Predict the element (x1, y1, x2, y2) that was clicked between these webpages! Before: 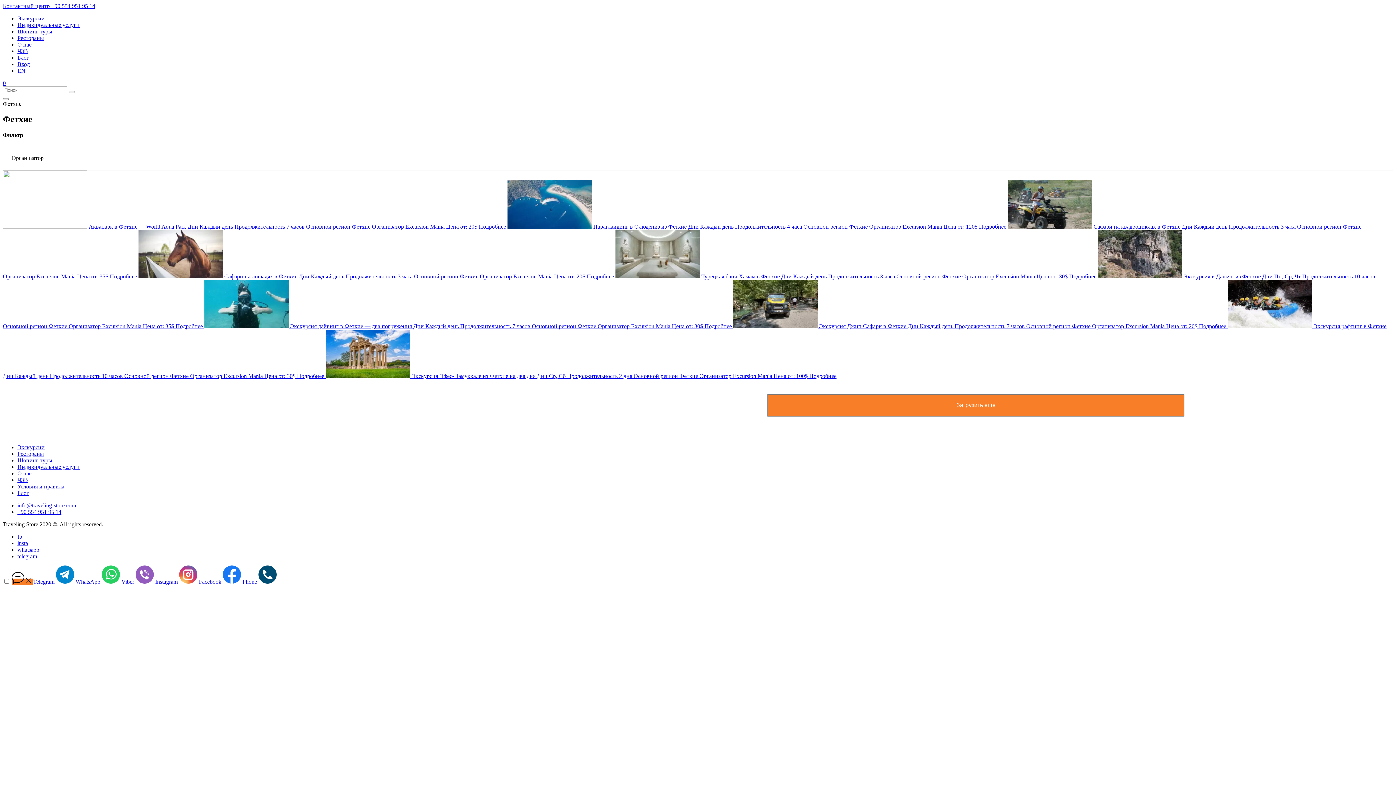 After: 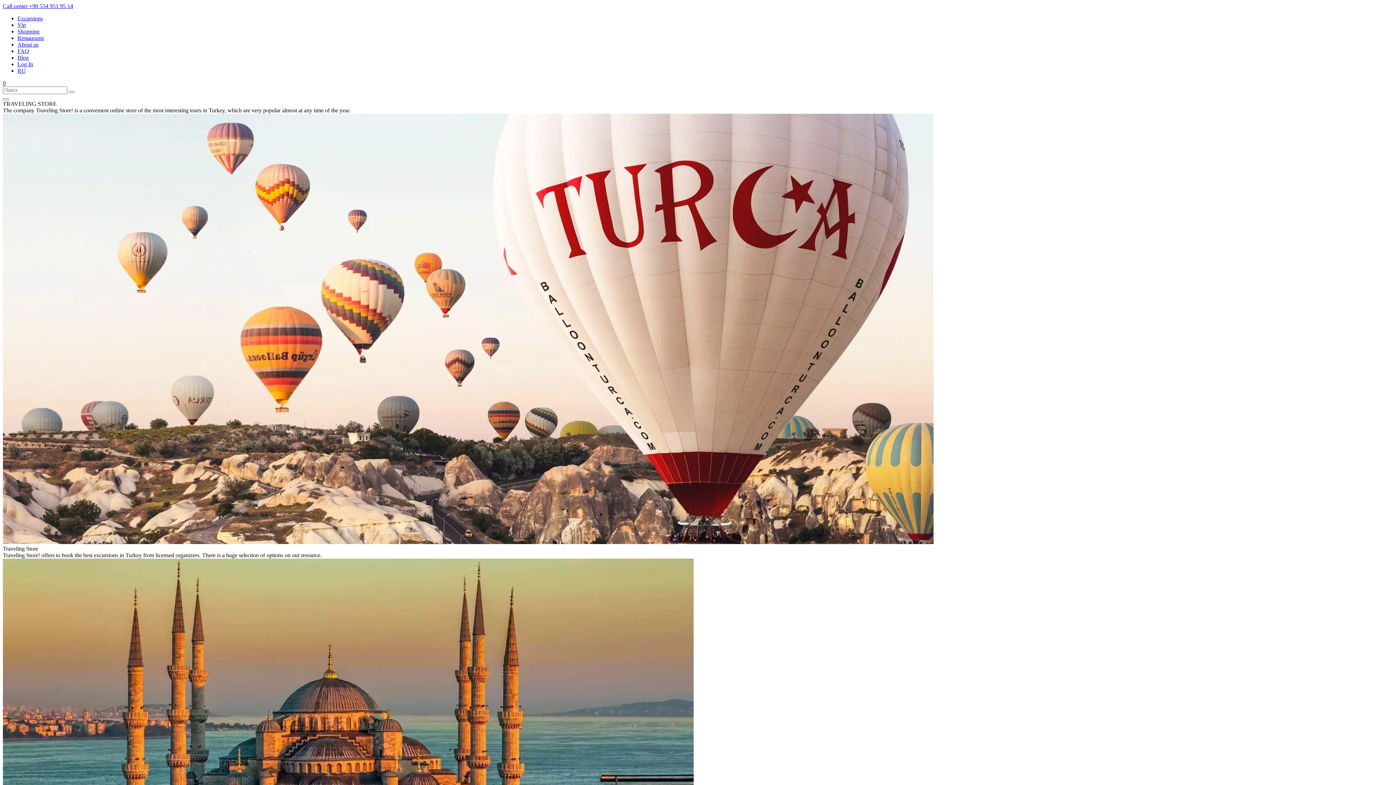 Action: bbox: (17, 67, 25, 73) label: EN